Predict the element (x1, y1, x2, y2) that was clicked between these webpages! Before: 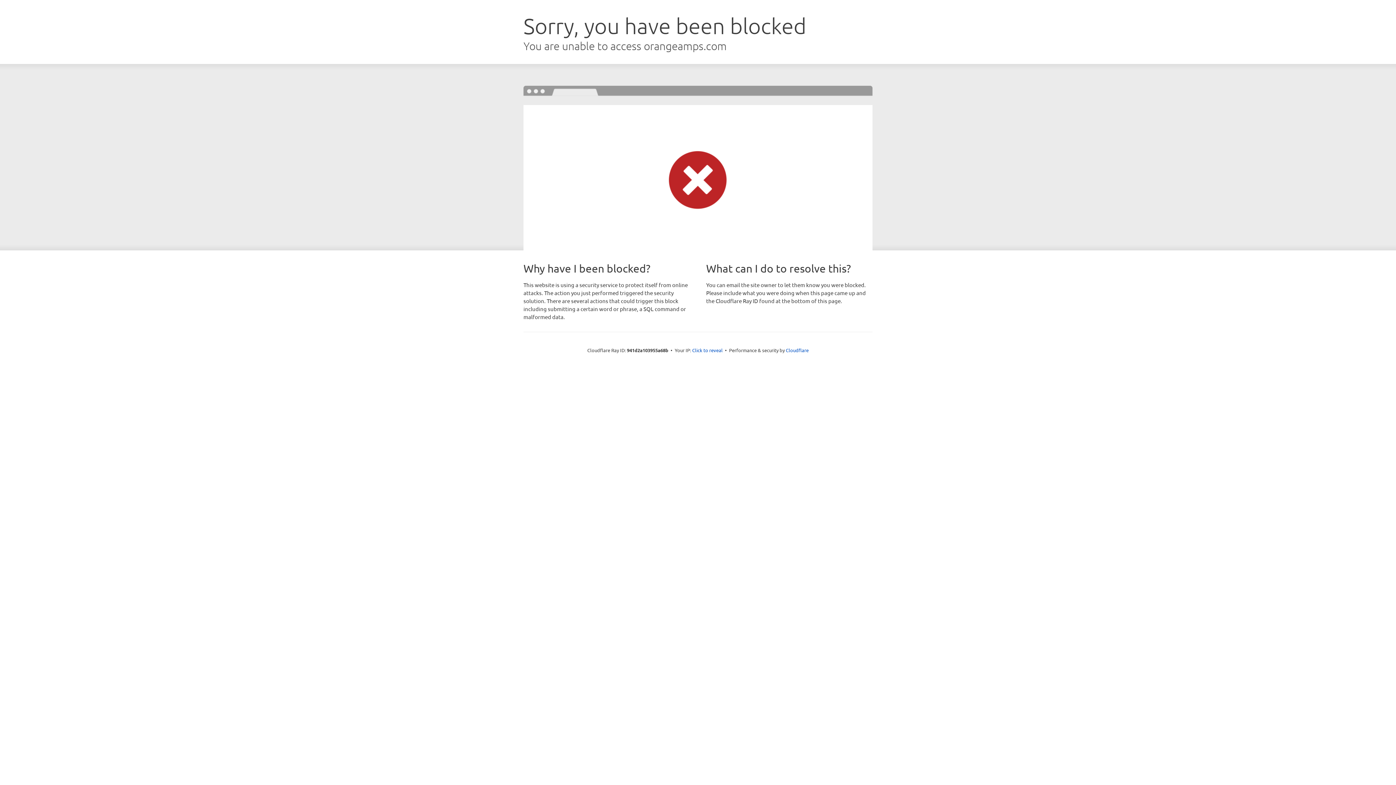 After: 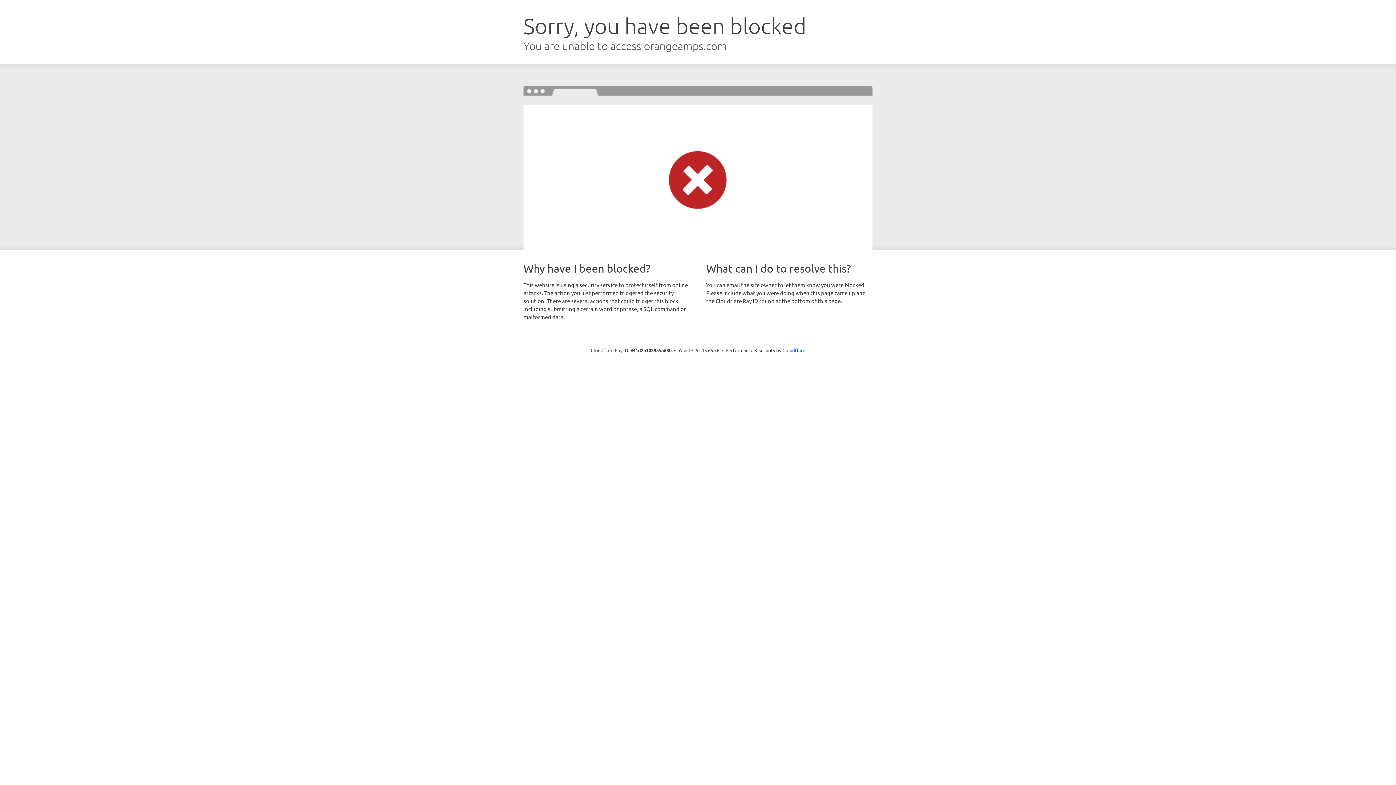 Action: label: Click to reveal bbox: (692, 346, 722, 353)